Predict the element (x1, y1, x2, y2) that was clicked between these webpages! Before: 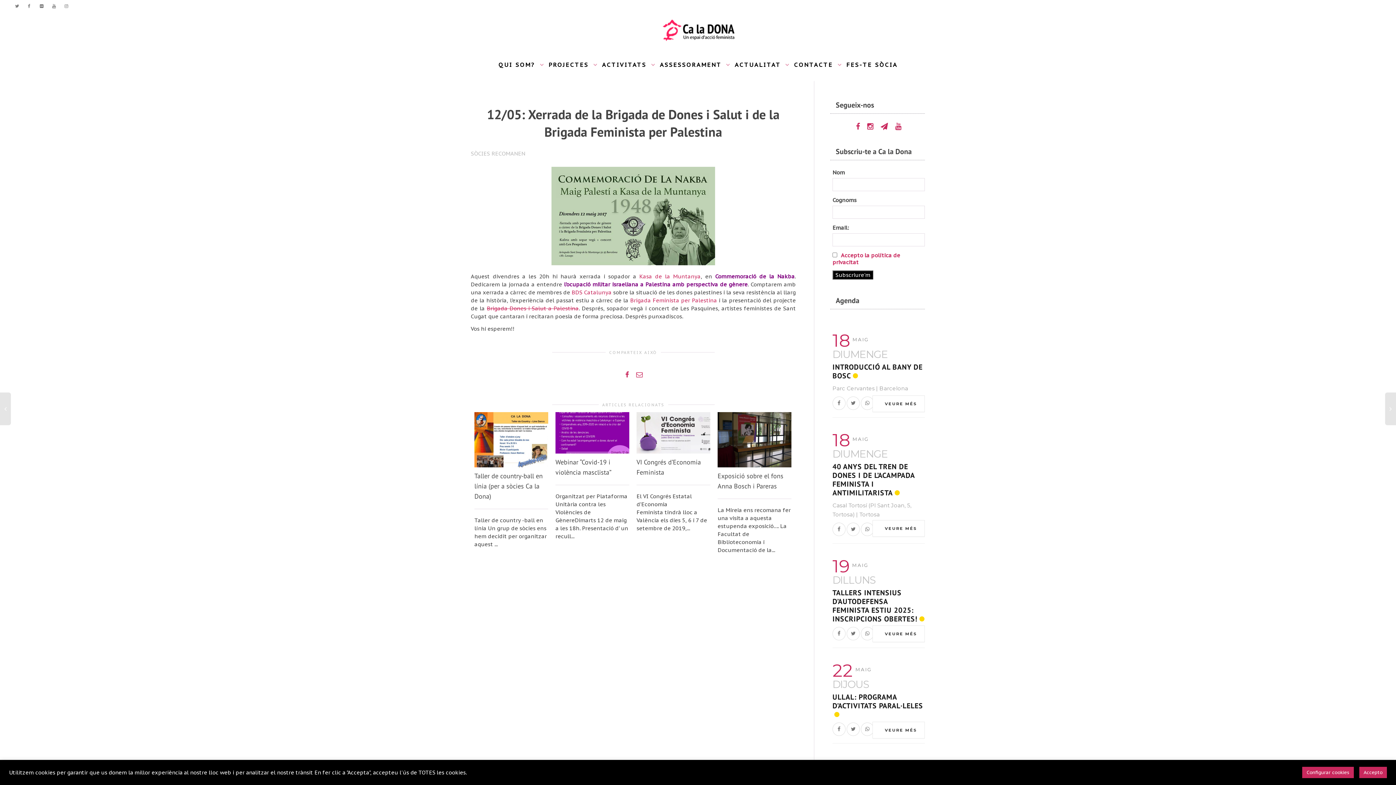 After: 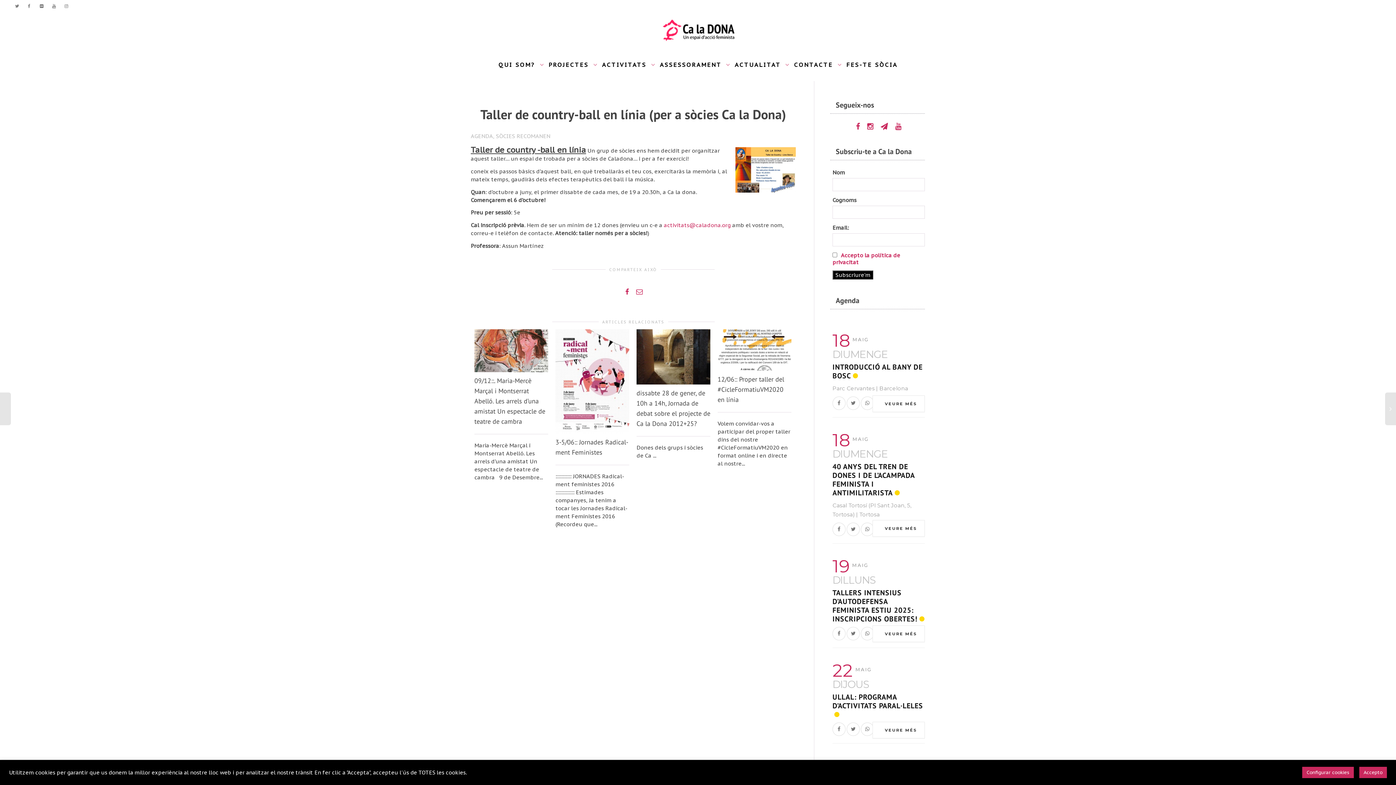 Action: bbox: (474, 472, 542, 500) label: Taller de country-ball en línia (per a sòcies Ca la Dona)